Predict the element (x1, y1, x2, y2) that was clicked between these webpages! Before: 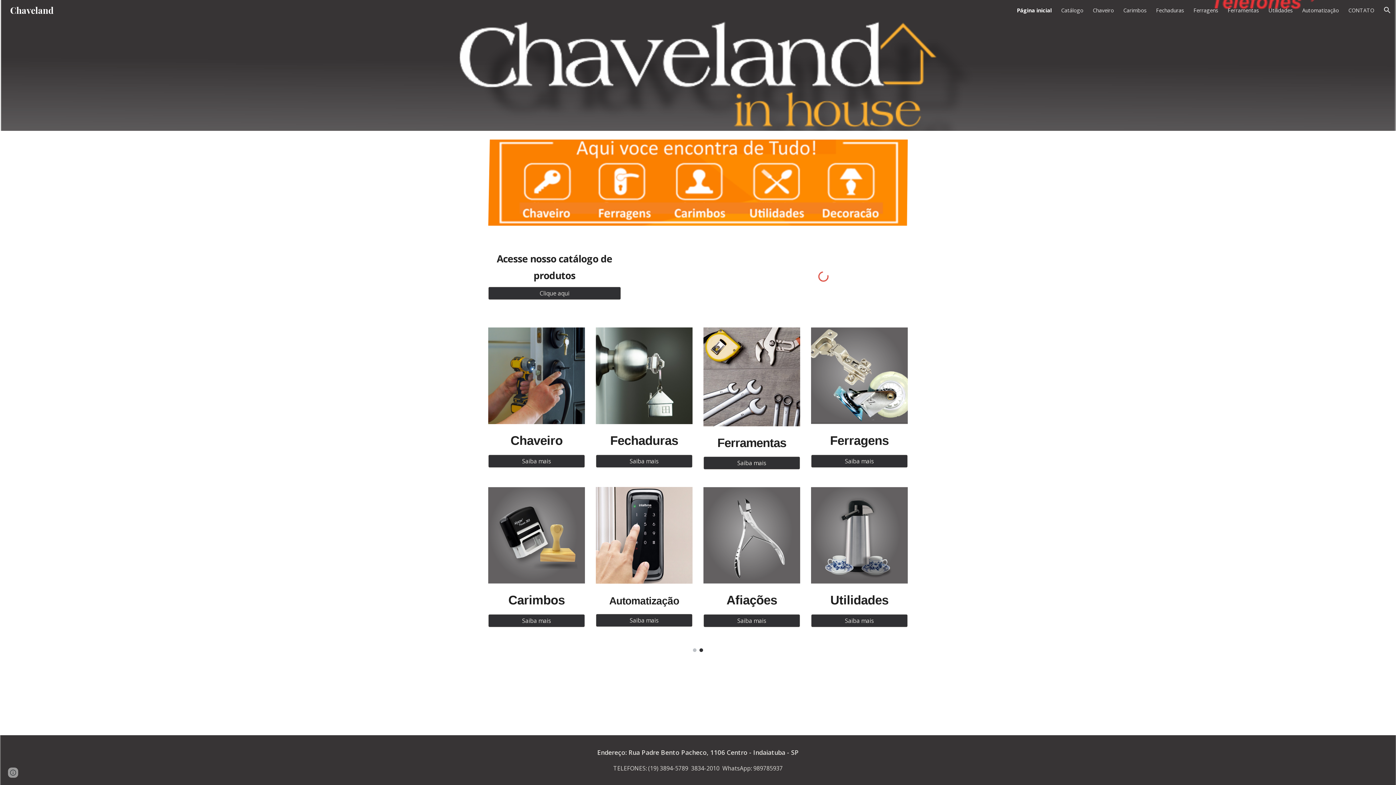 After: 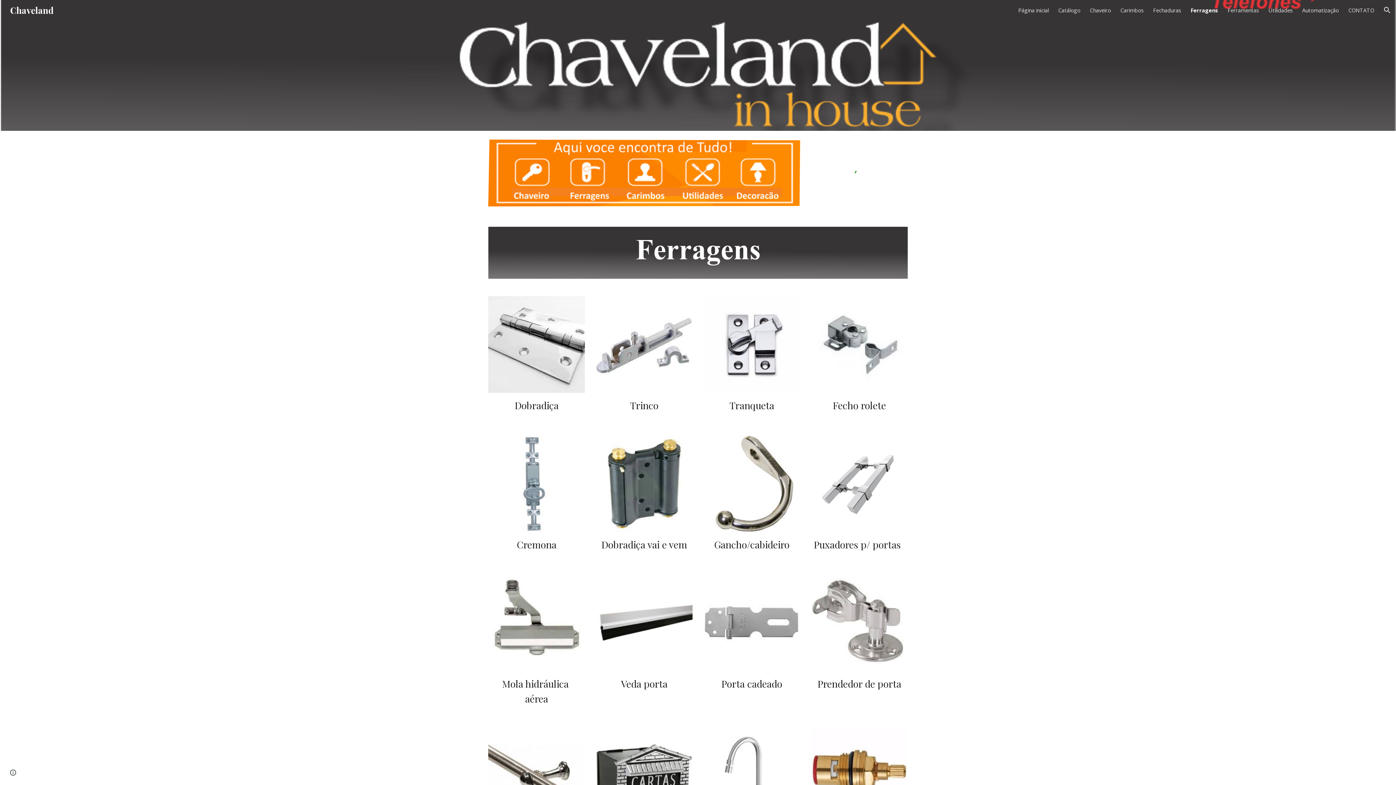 Action: label: Ferragens bbox: (1193, 6, 1218, 13)